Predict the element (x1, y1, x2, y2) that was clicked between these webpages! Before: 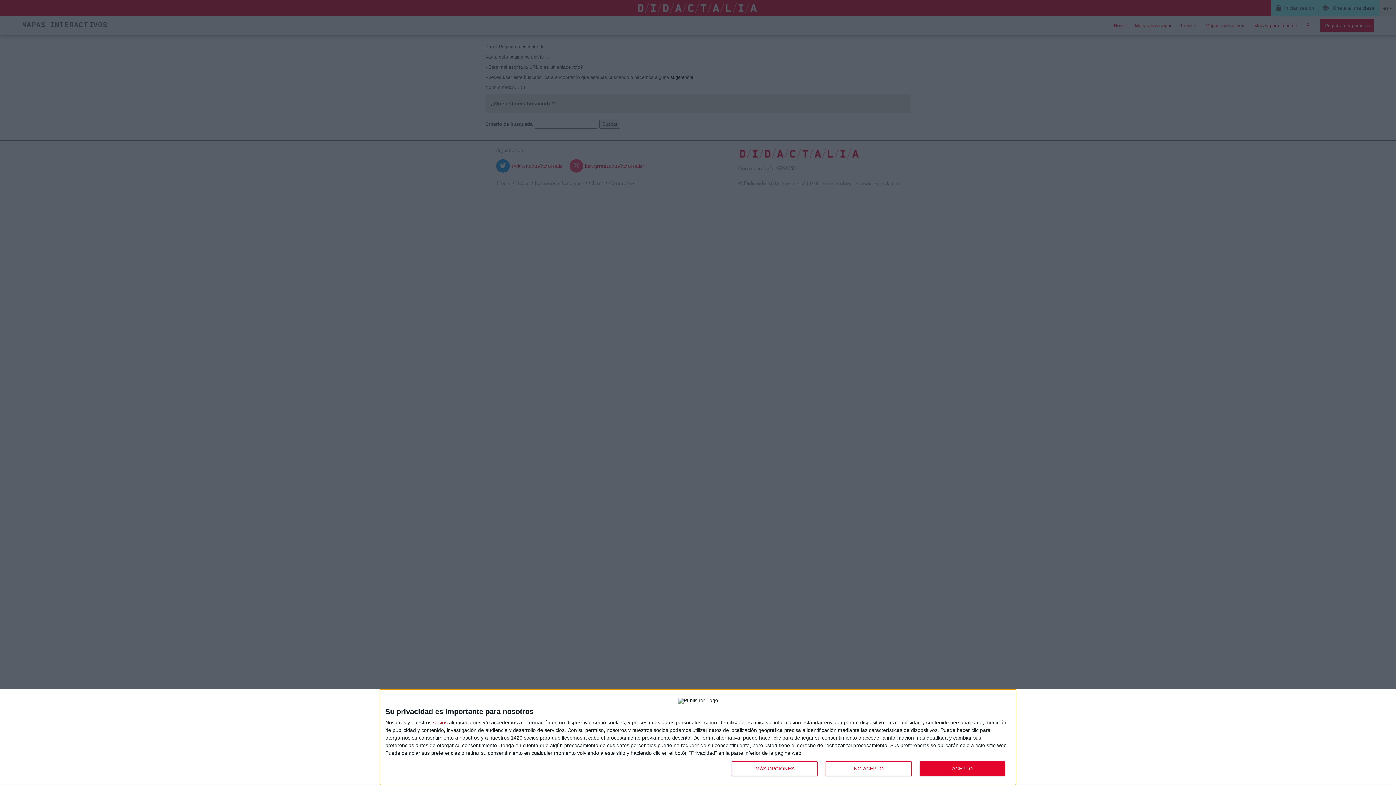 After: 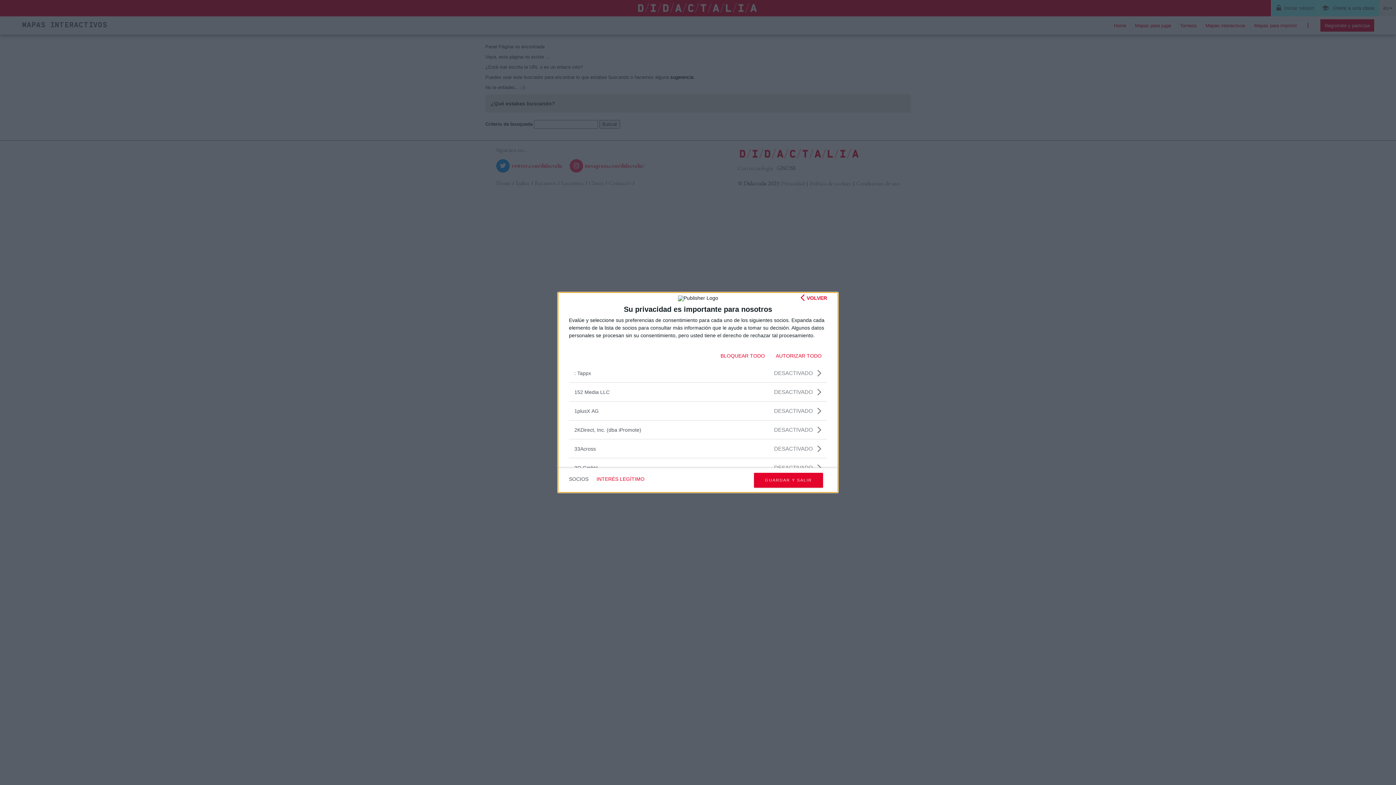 Action: label: socios bbox: (433, 720, 447, 725)